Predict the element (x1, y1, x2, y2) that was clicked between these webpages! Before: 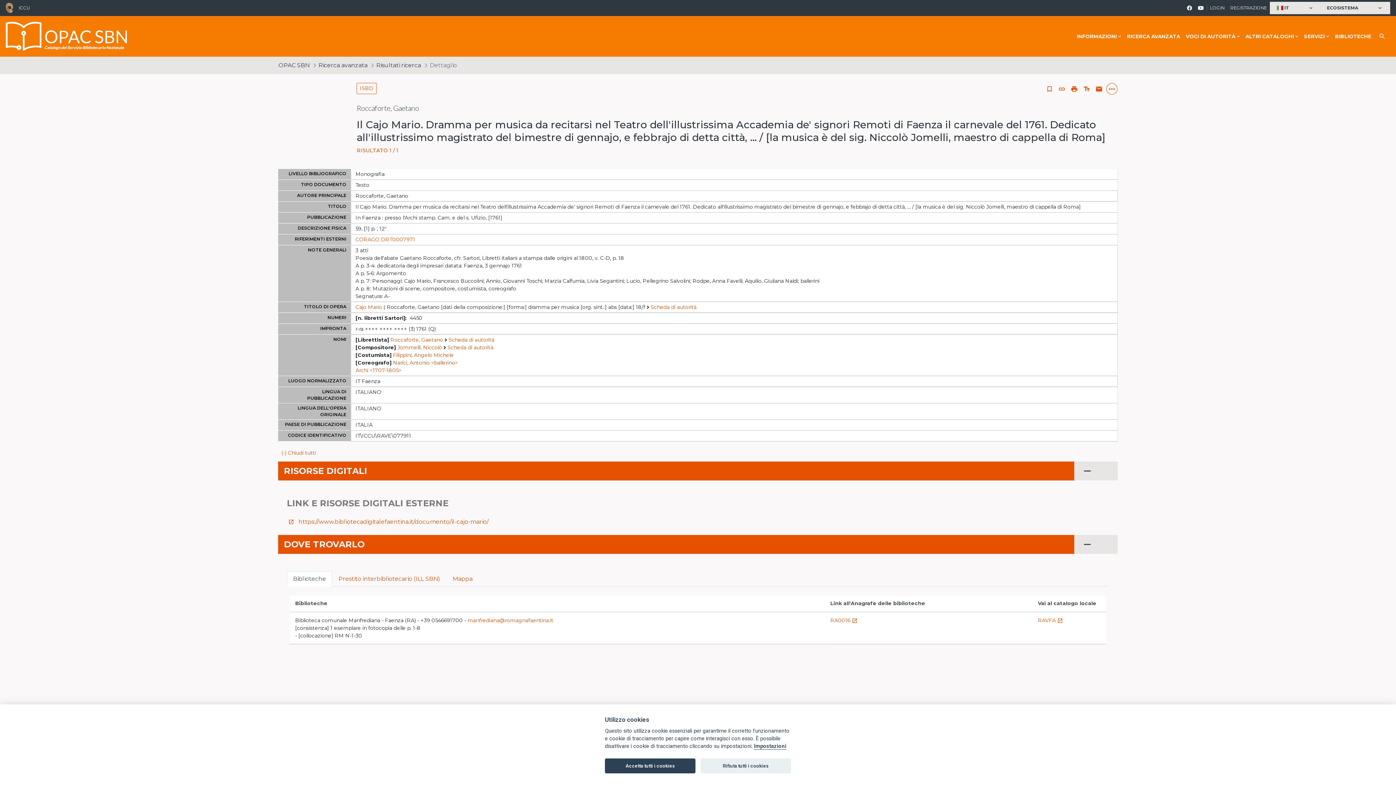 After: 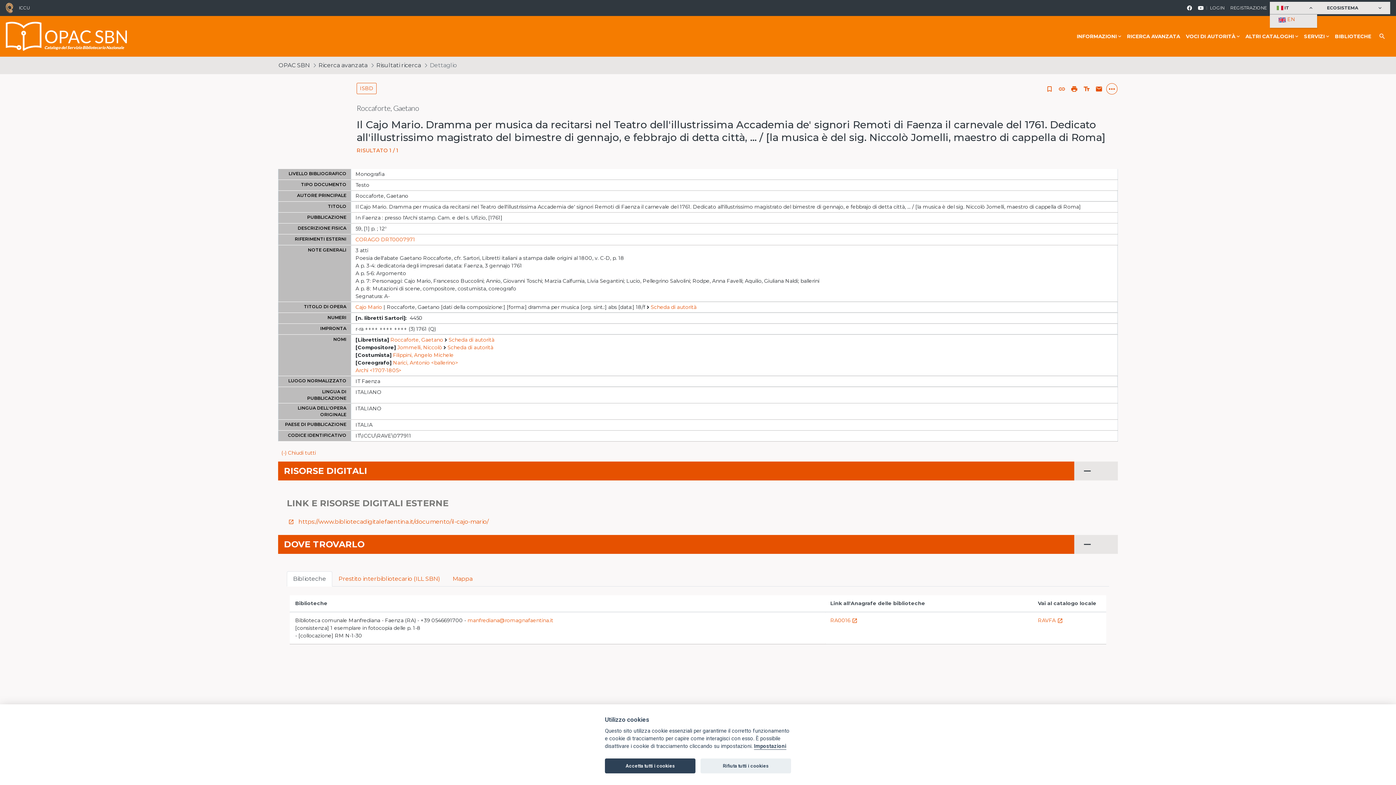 Action: bbox: (1270, 1, 1321, 14) label: IT
keyboard_arrow_down